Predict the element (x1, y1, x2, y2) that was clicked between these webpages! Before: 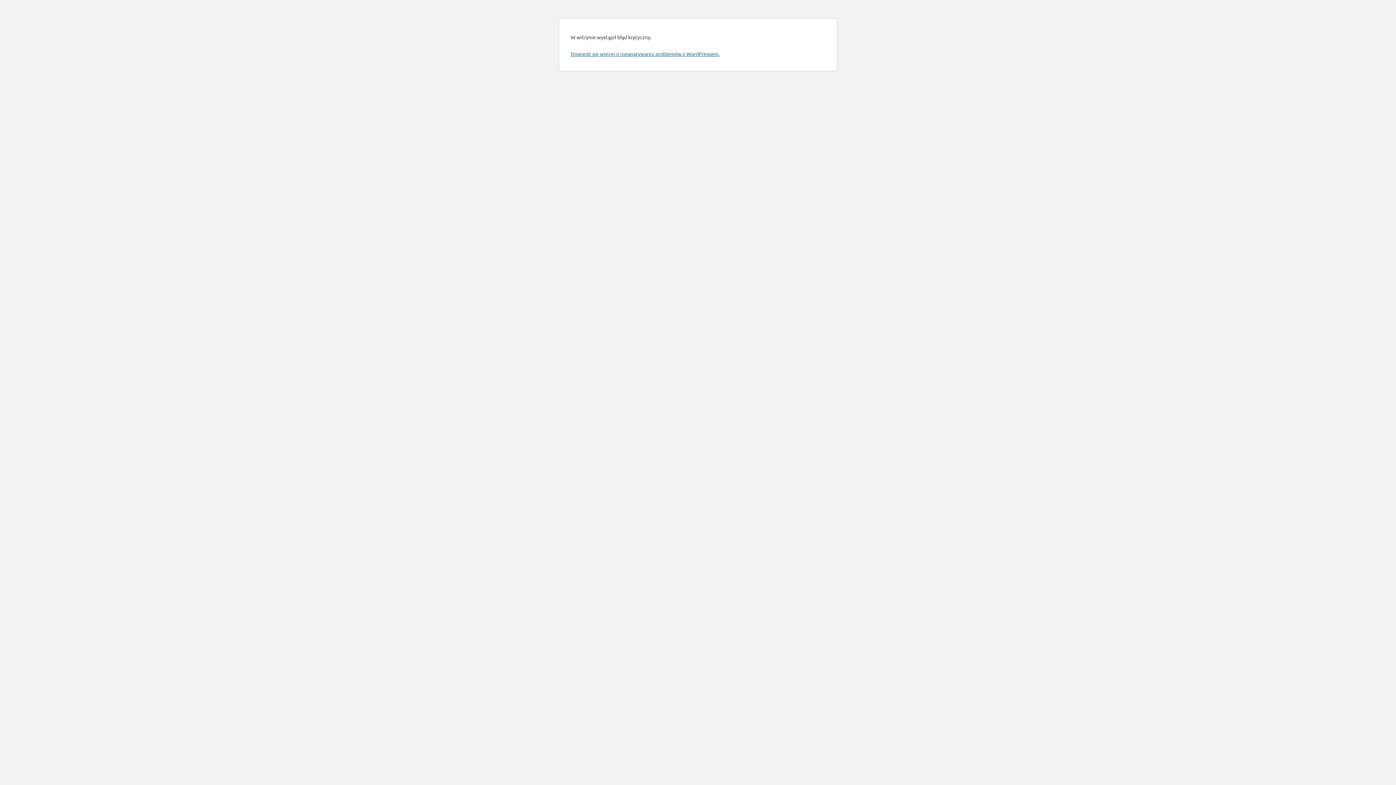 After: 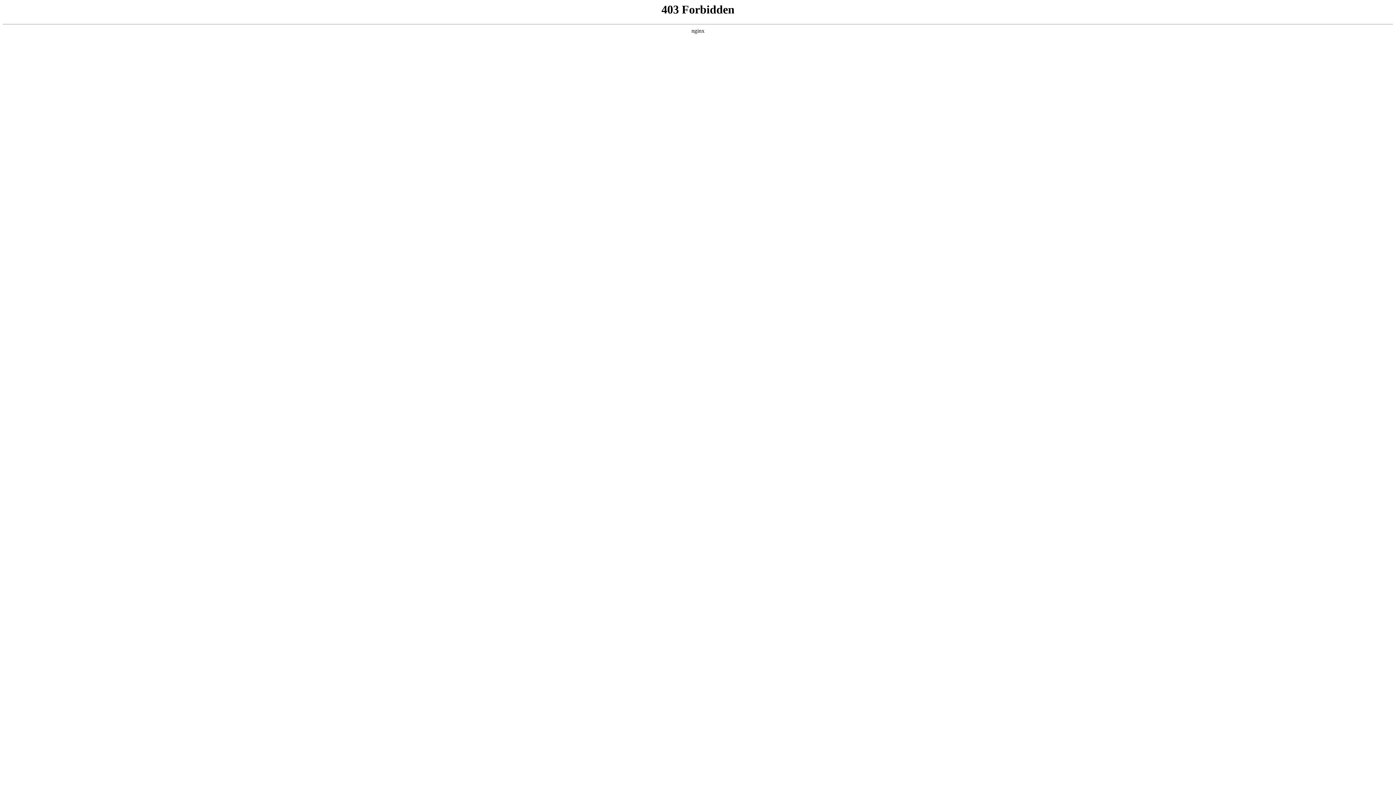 Action: bbox: (570, 50, 719, 57) label: Dowiedz się więcej o rozwiązywaniu problemów z WordPressem.